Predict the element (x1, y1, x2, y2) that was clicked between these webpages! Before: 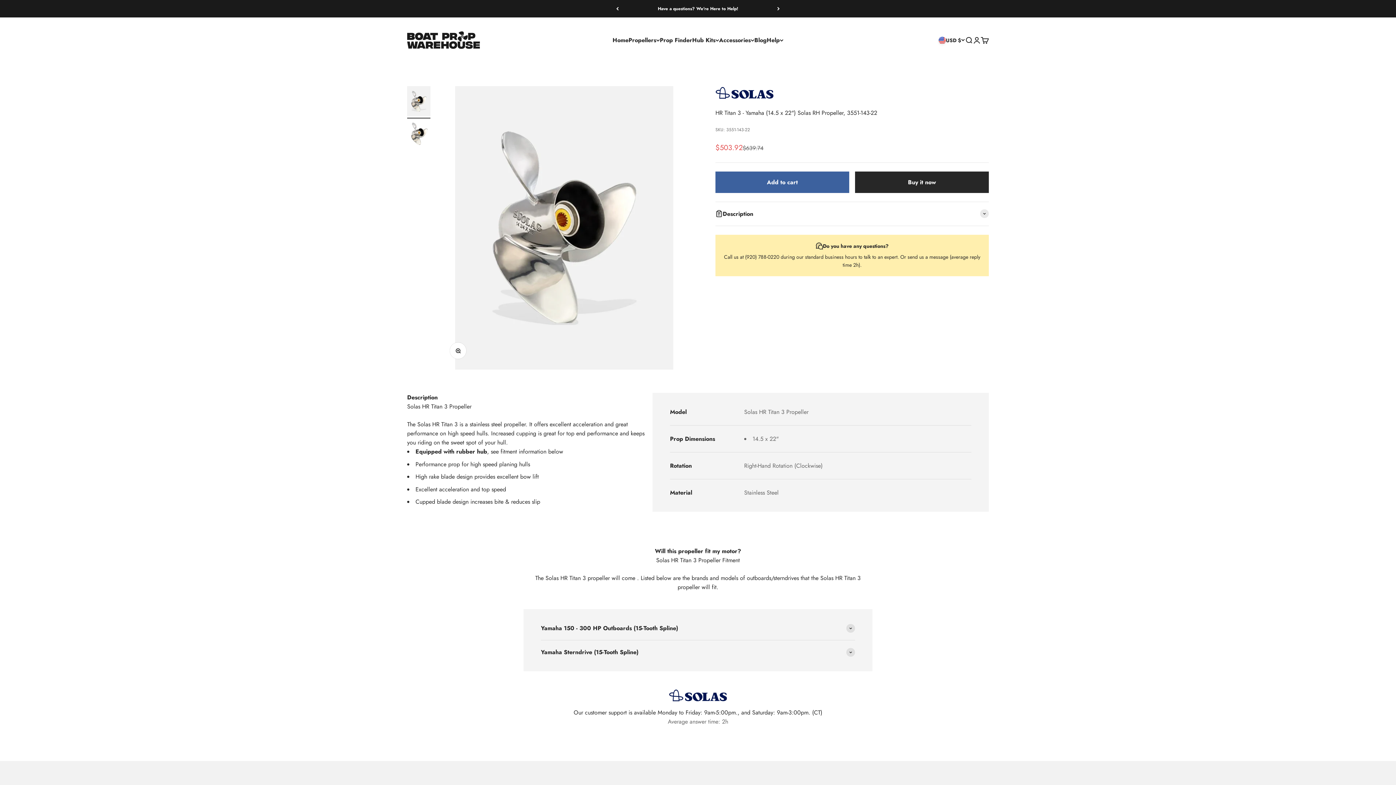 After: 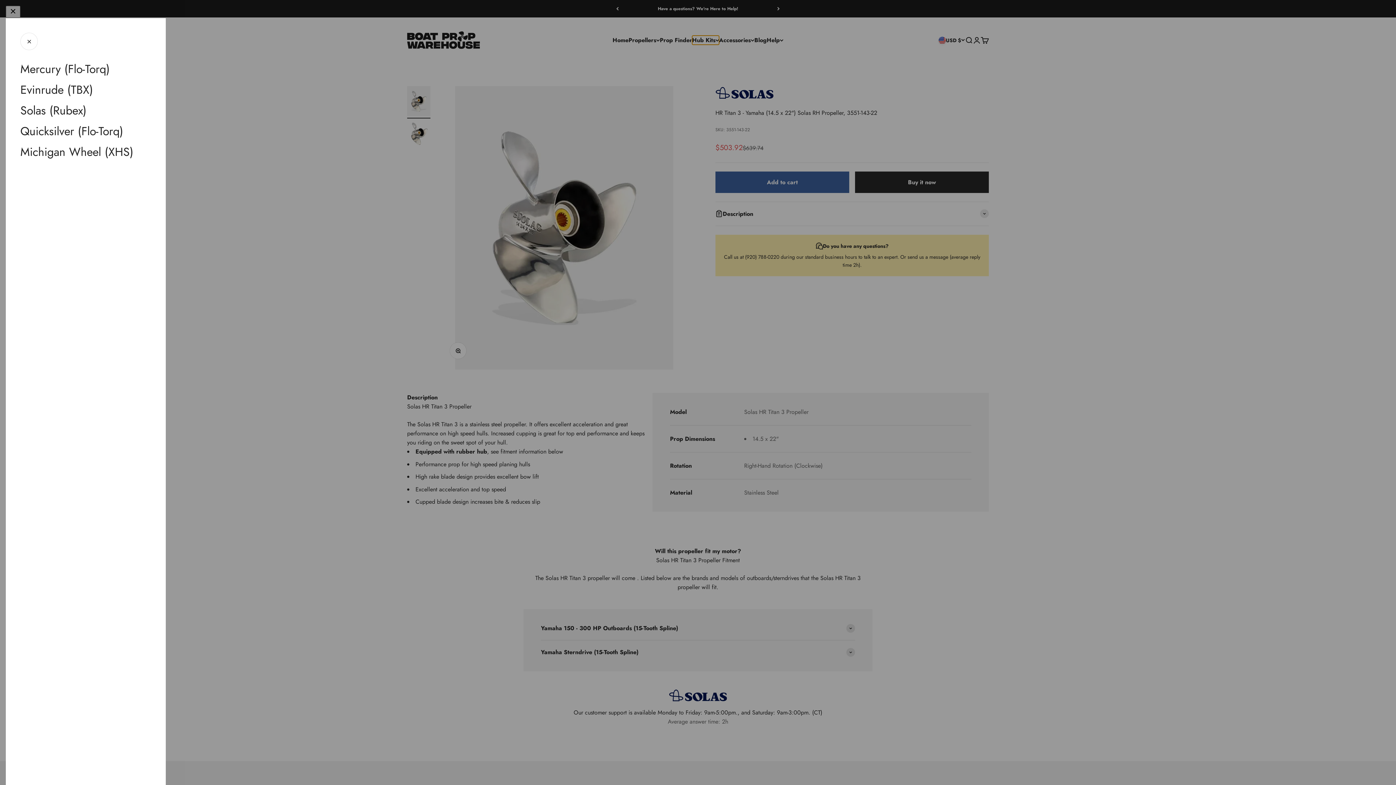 Action: label: Hub Kits bbox: (692, 35, 719, 44)